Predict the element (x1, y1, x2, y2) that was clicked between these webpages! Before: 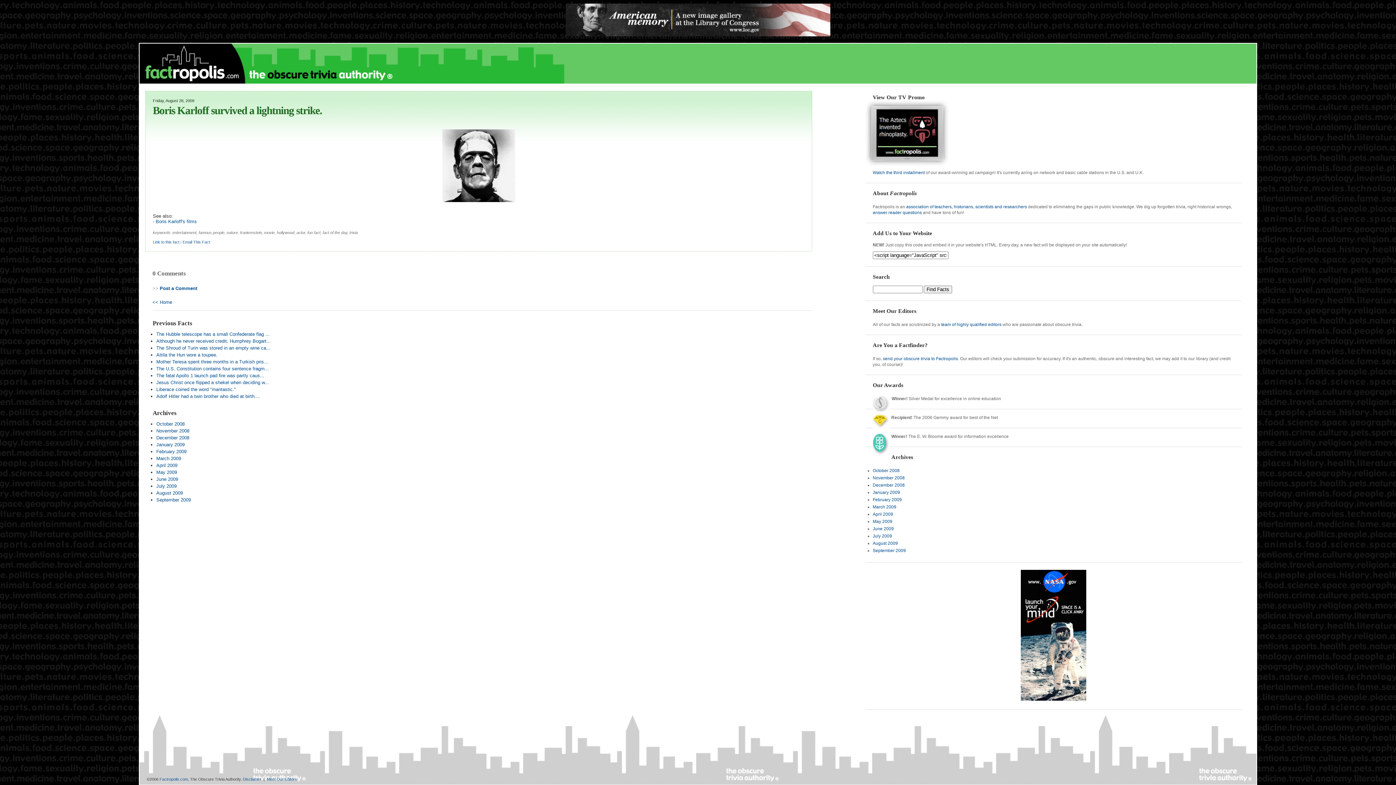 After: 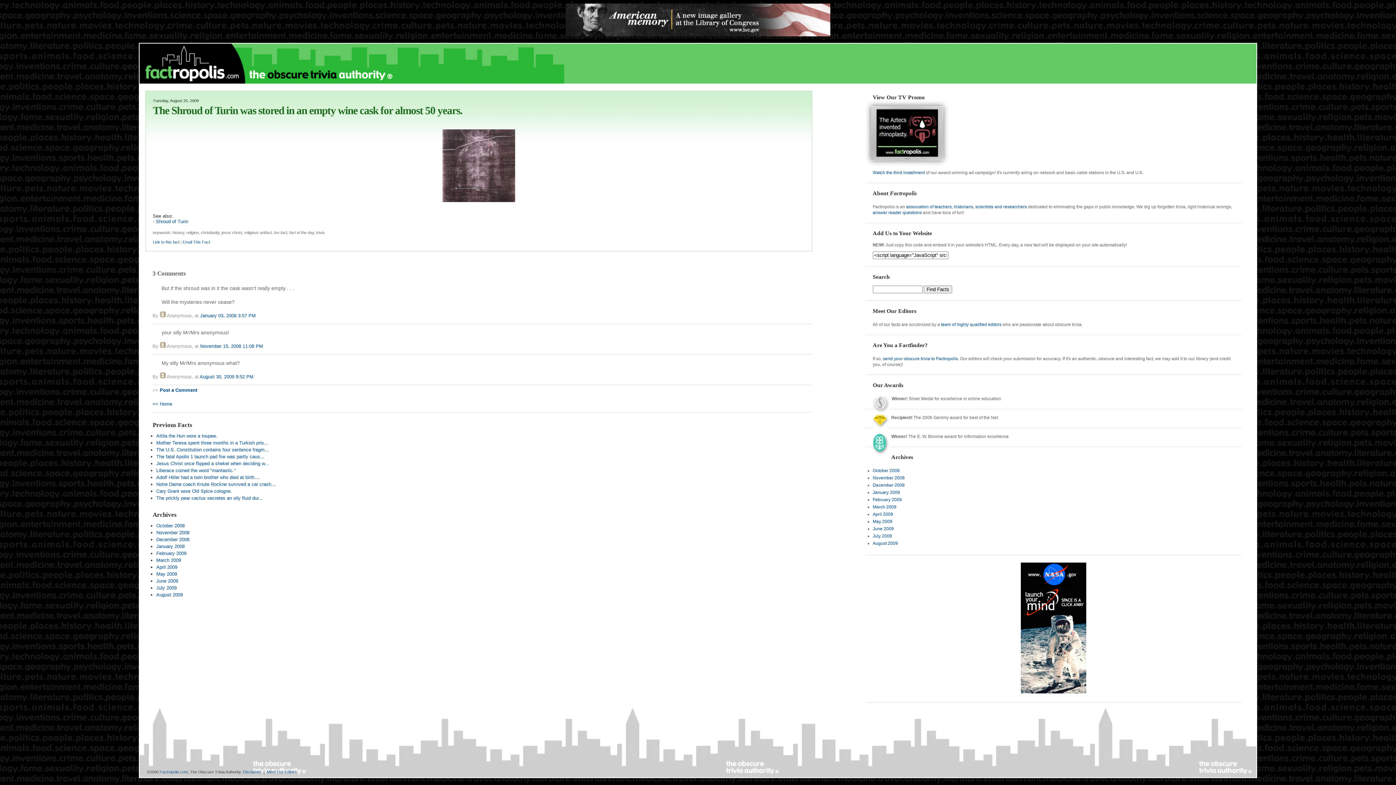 Action: bbox: (156, 345, 270, 350) label: The Shroud of Turin was stored in an empty wine ca...